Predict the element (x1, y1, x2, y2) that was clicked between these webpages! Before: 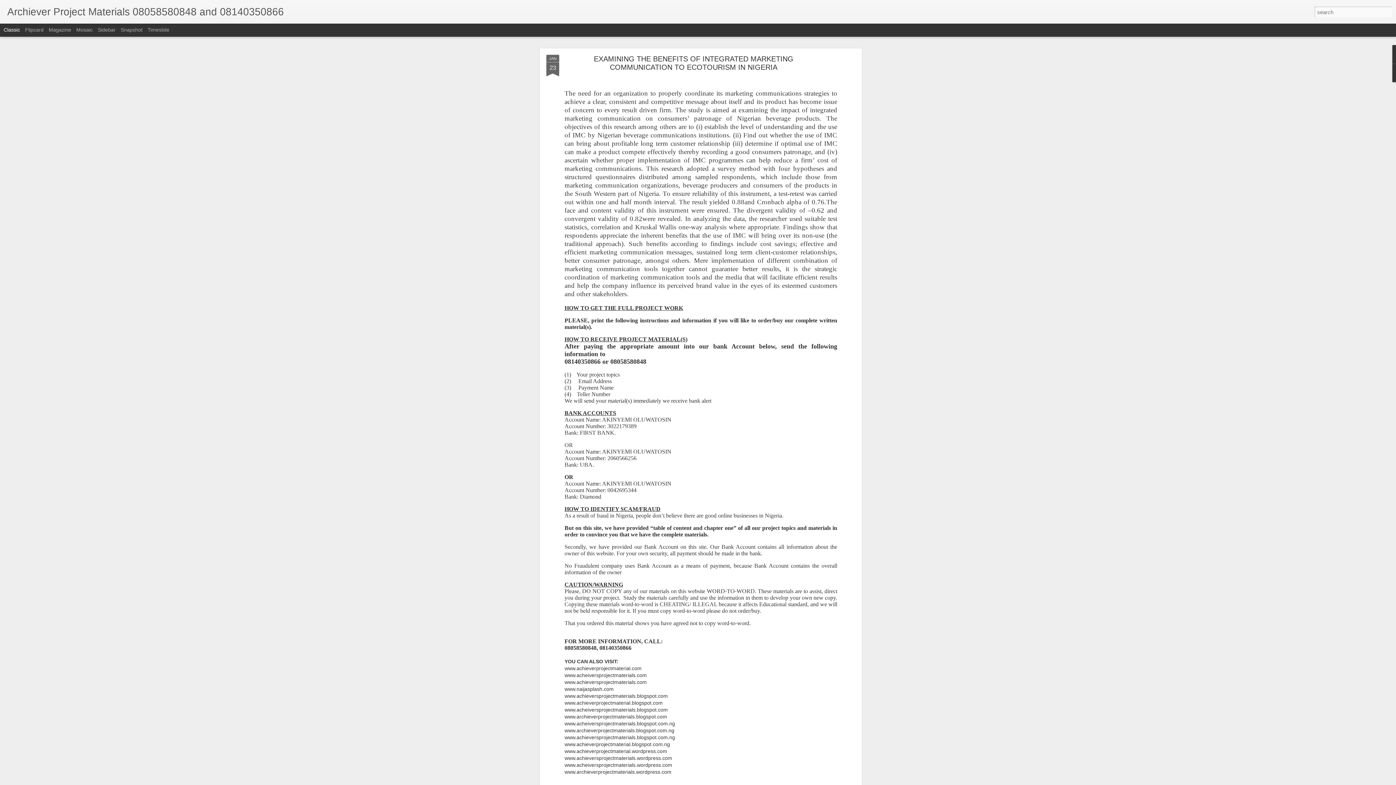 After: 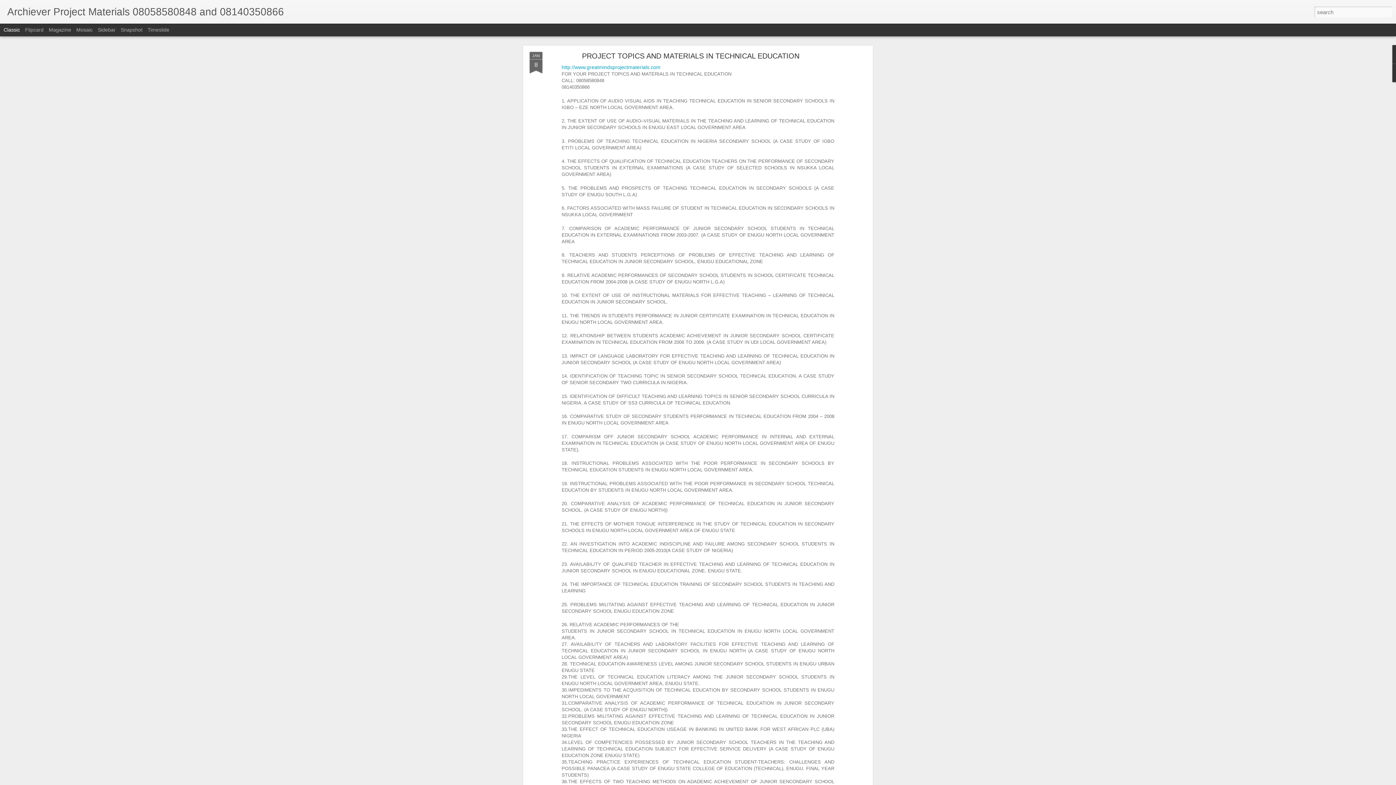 Action: bbox: (7, 10, 284, 16) label: Archiever Project Materials 08058580848 and 08140350866